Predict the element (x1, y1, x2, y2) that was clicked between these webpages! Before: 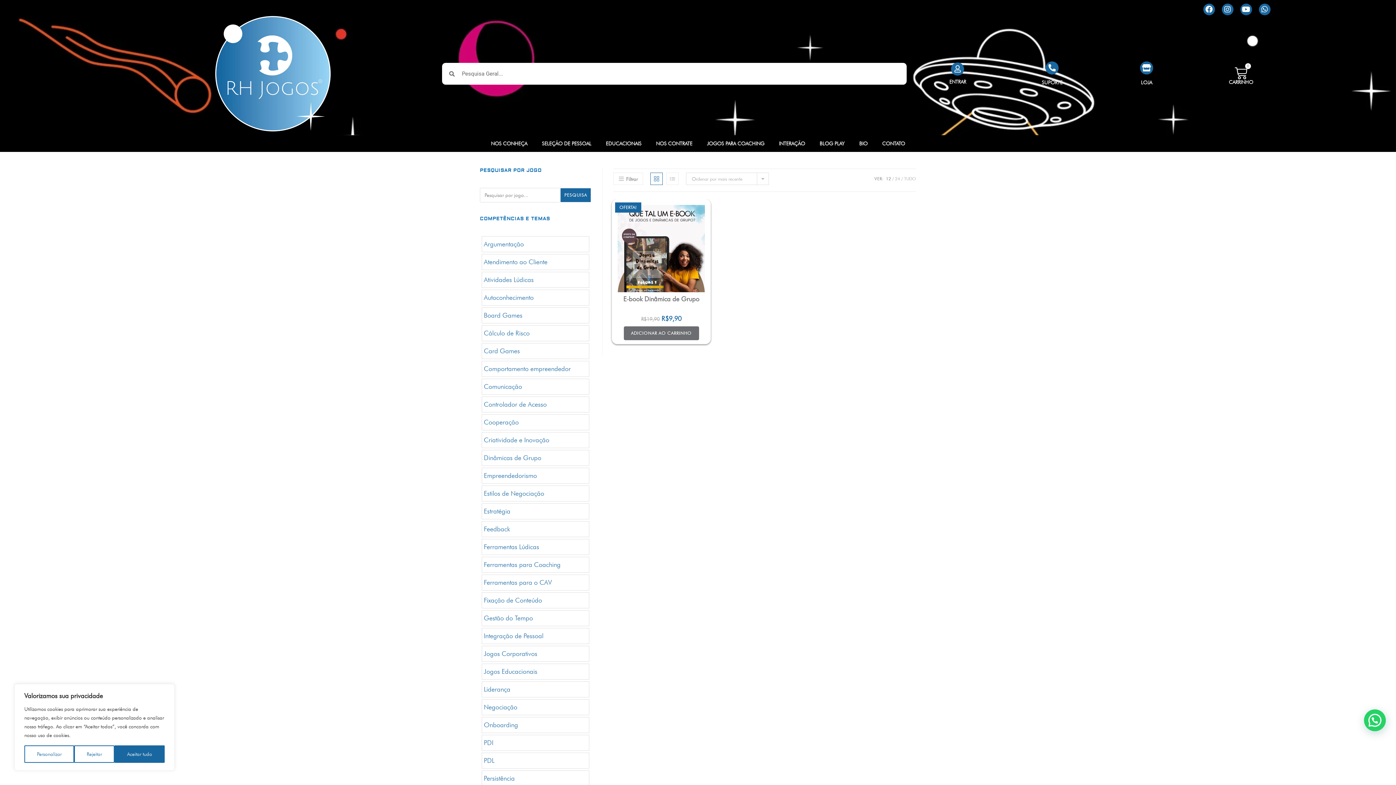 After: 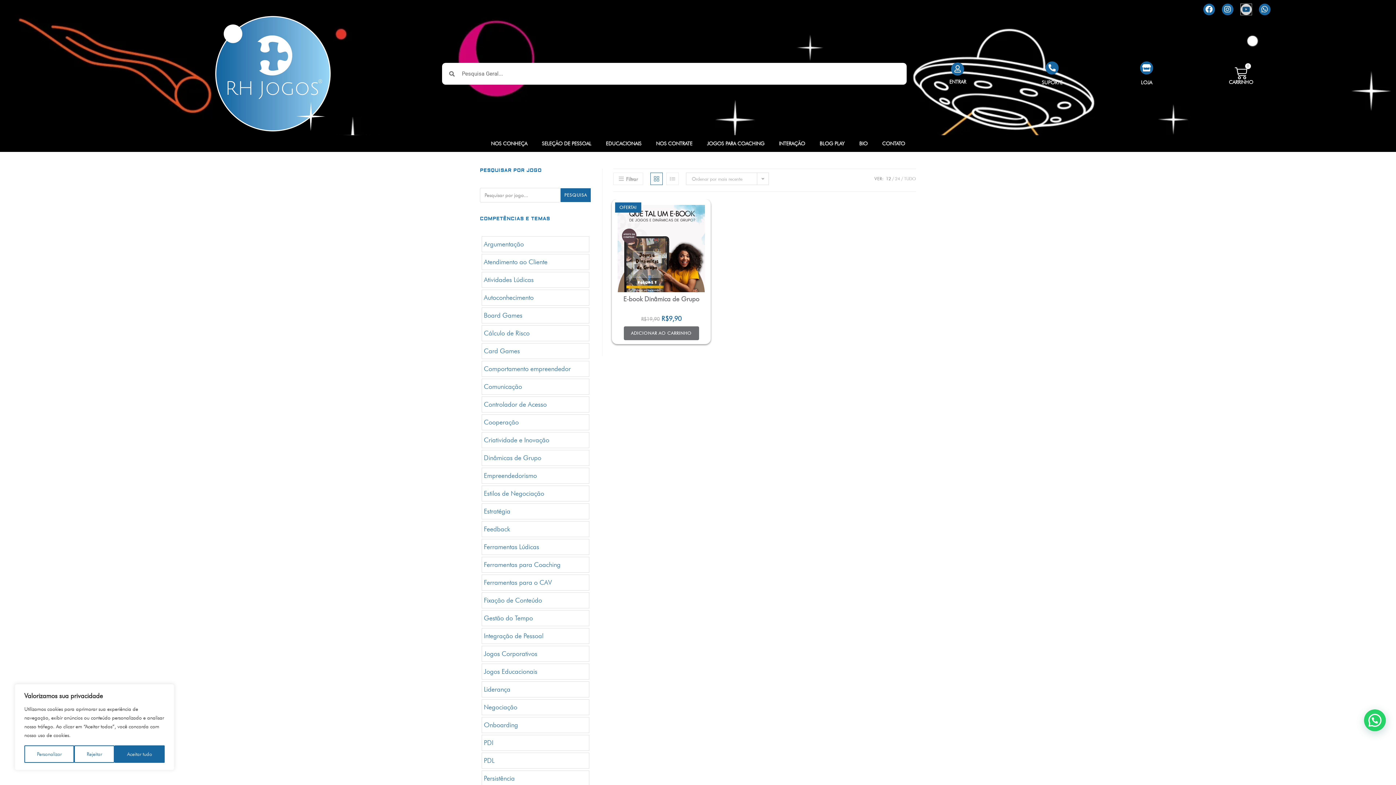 Action: label: Youtube bbox: (1240, 3, 1252, 15)